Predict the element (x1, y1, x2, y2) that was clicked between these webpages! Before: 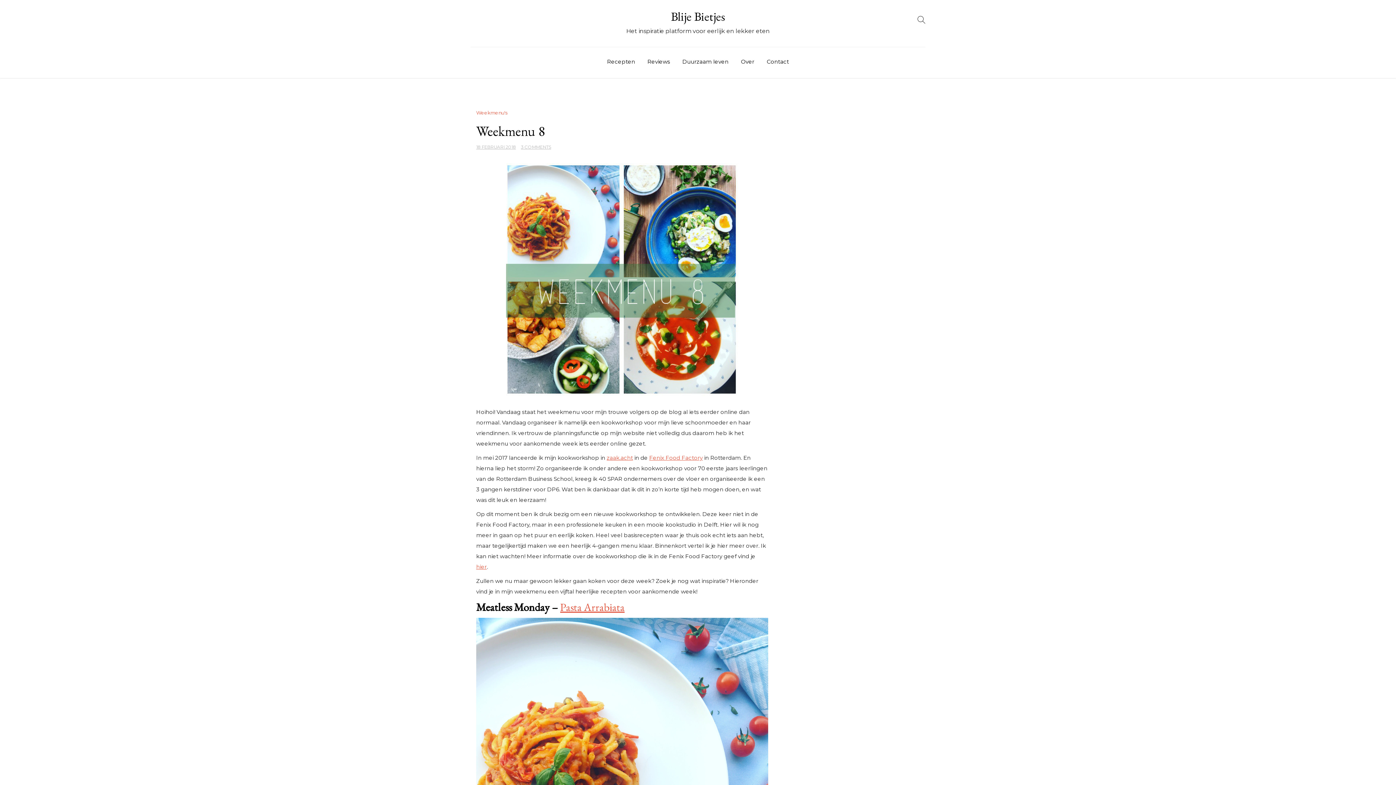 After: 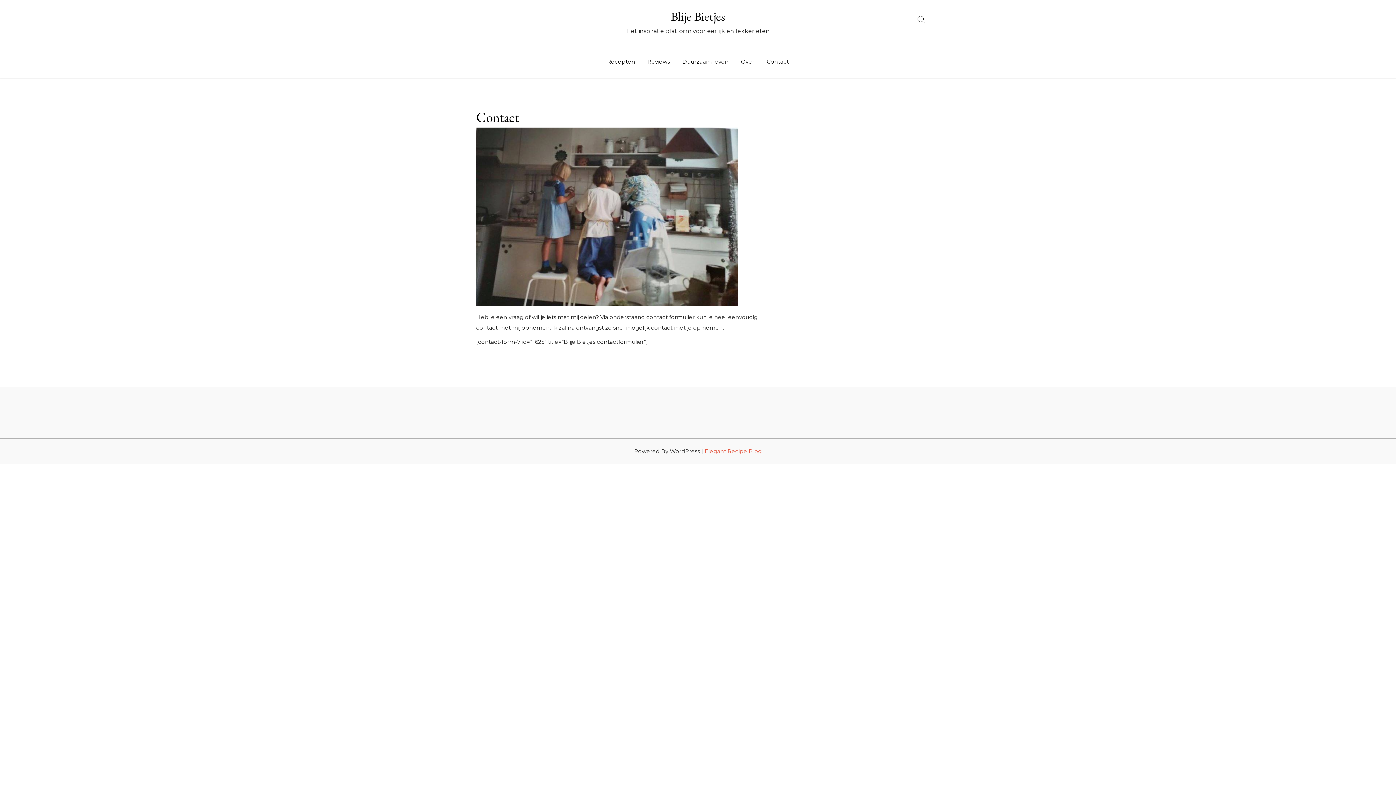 Action: label: Contact bbox: (761, 50, 794, 74)